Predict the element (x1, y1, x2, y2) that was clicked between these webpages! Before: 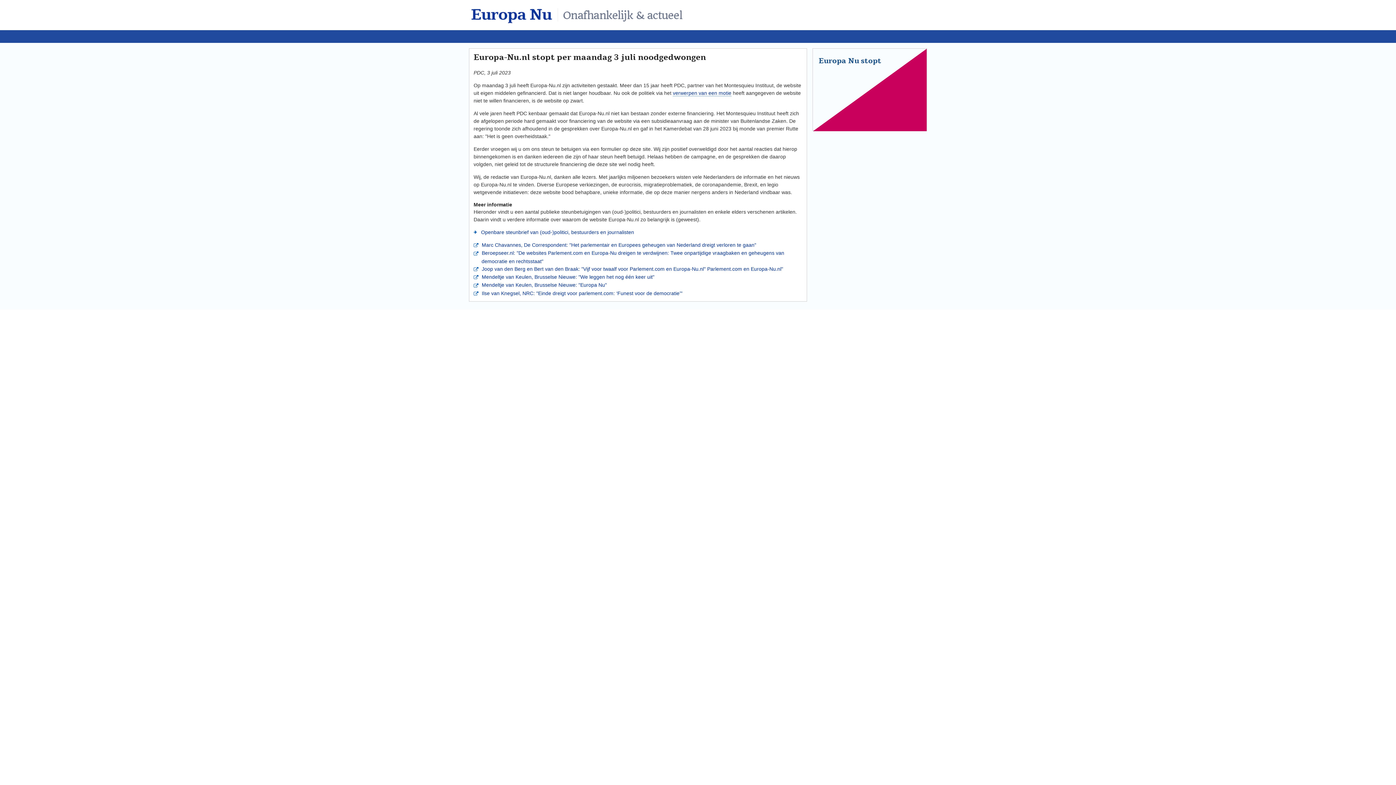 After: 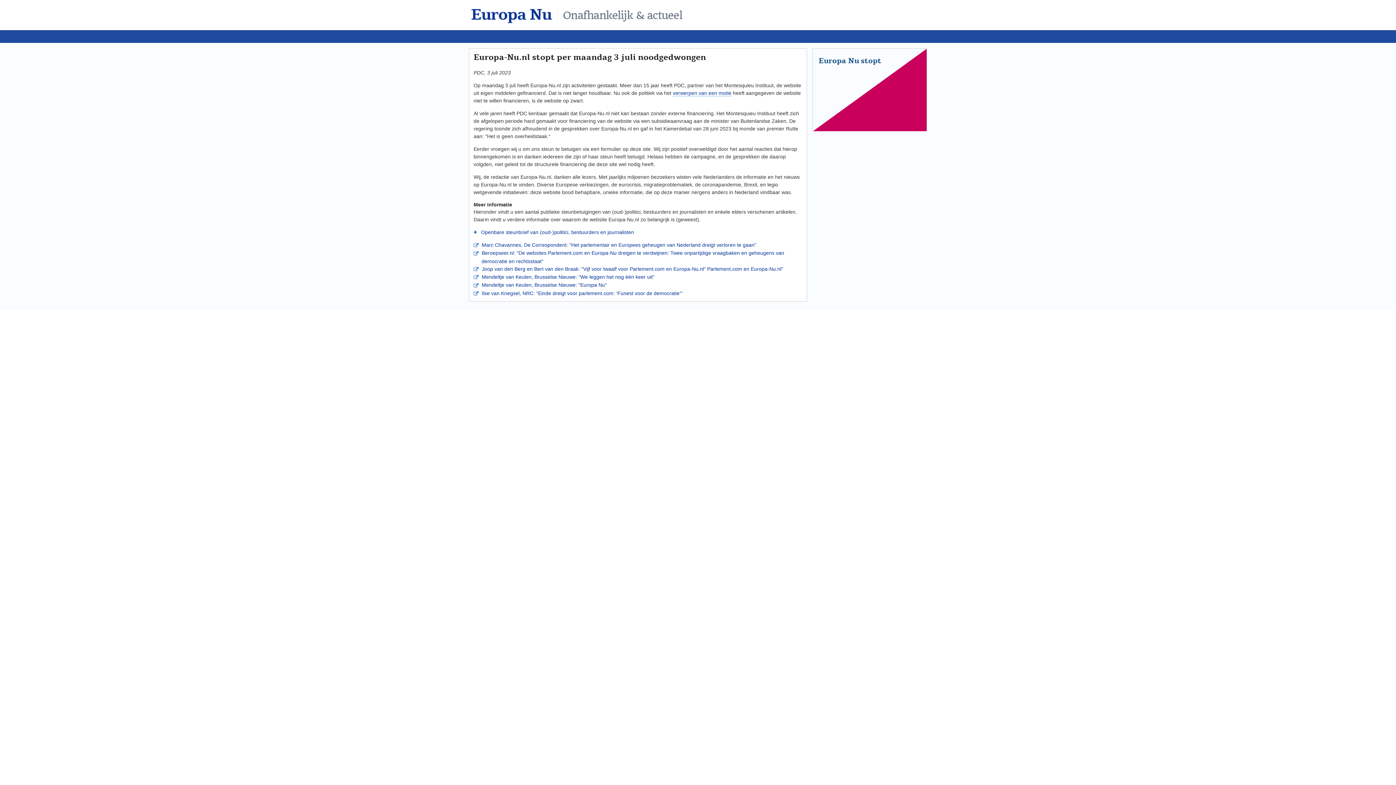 Action: label: Europa Nu stopt bbox: (818, 56, 881, 66)